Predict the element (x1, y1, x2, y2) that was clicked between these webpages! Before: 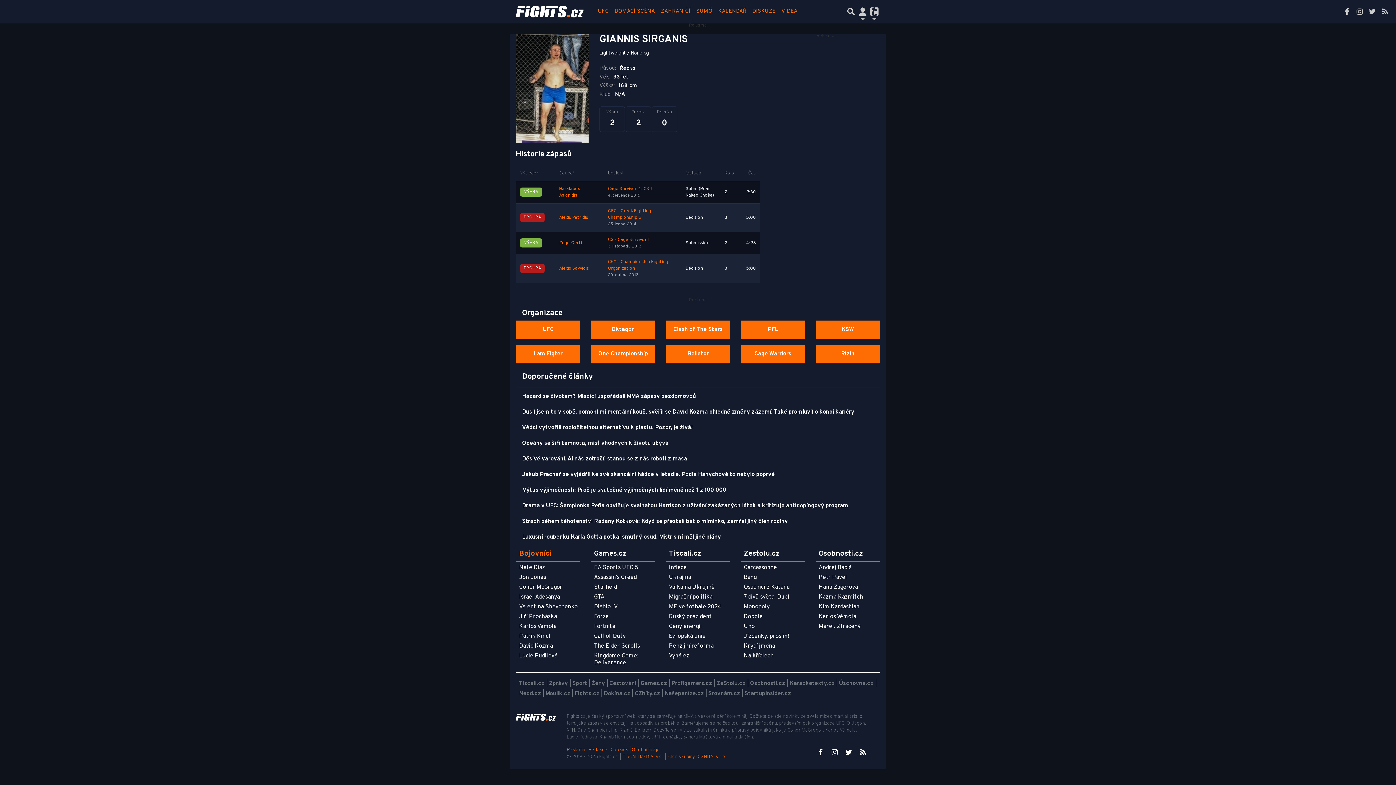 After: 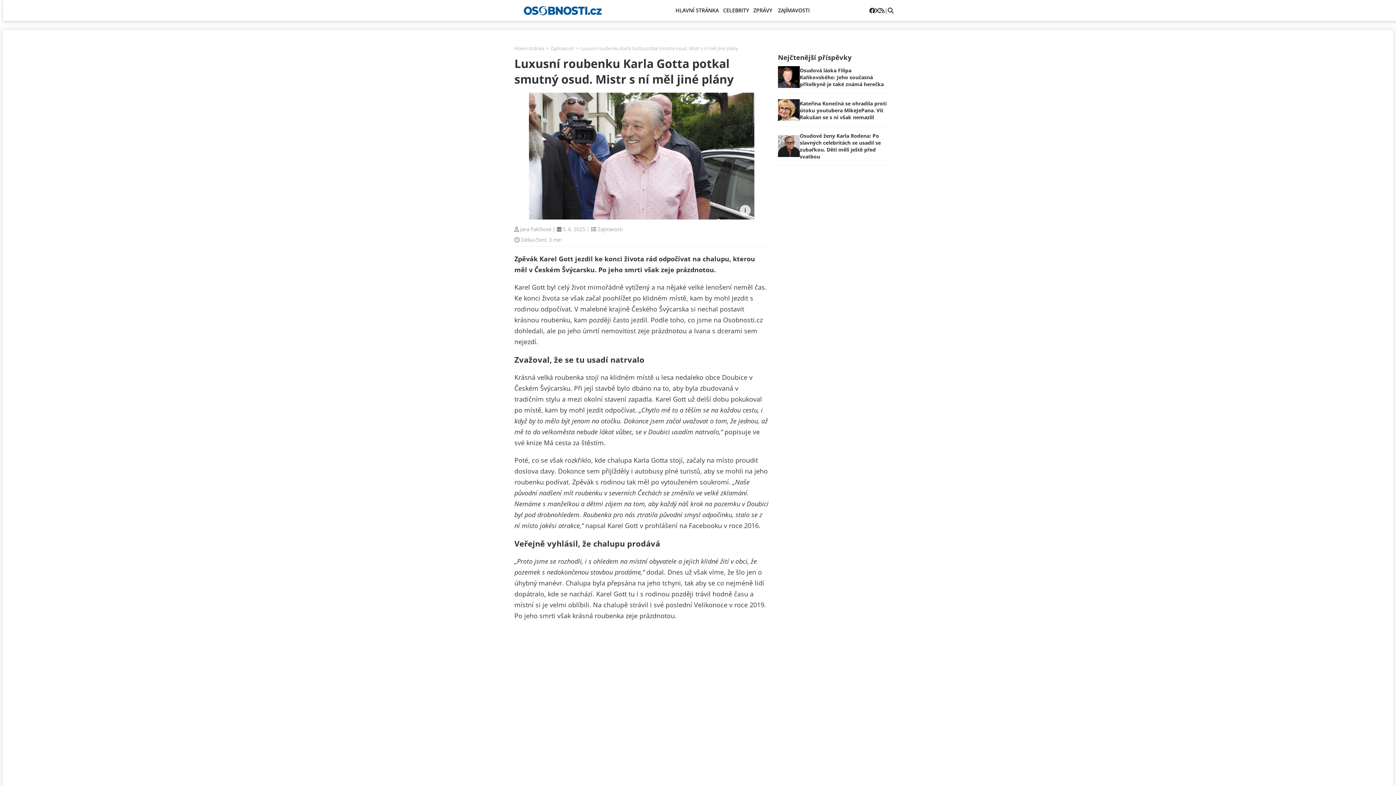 Action: bbox: (522, 533, 721, 541) label: Luxusní roubenku Karla Gotta potkal smutný osud. Mistr s ní měl jiné plány